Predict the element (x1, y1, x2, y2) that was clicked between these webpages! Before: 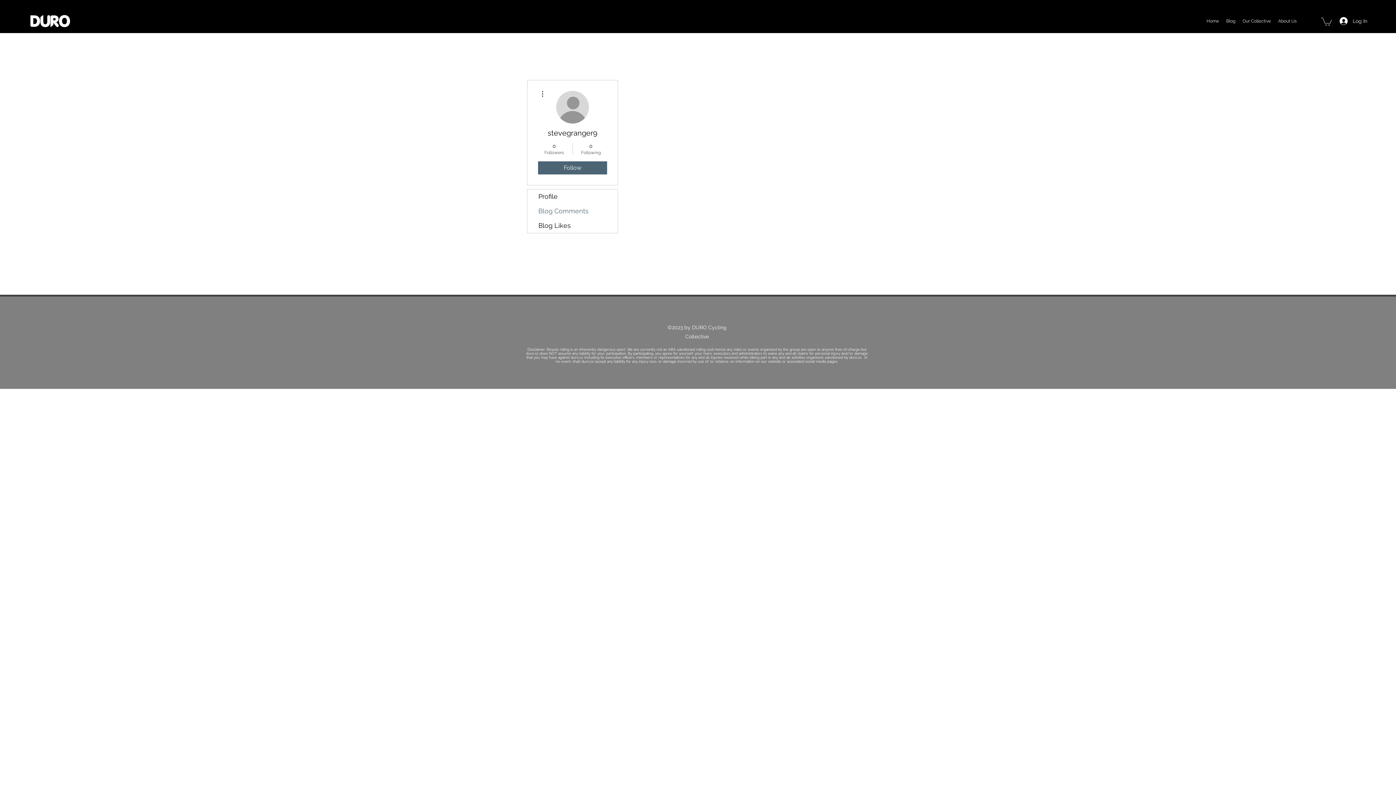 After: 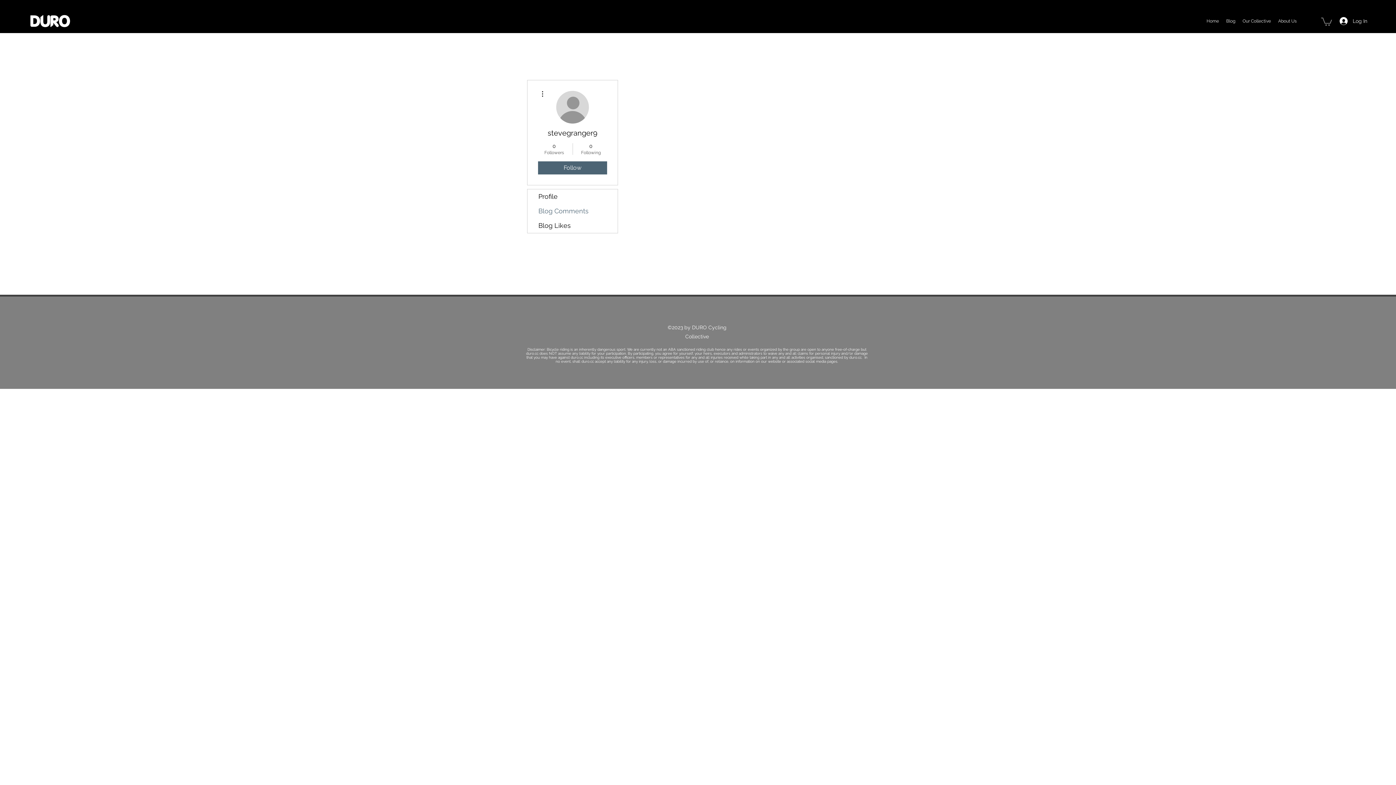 Action: bbox: (1321, 16, 1332, 25)